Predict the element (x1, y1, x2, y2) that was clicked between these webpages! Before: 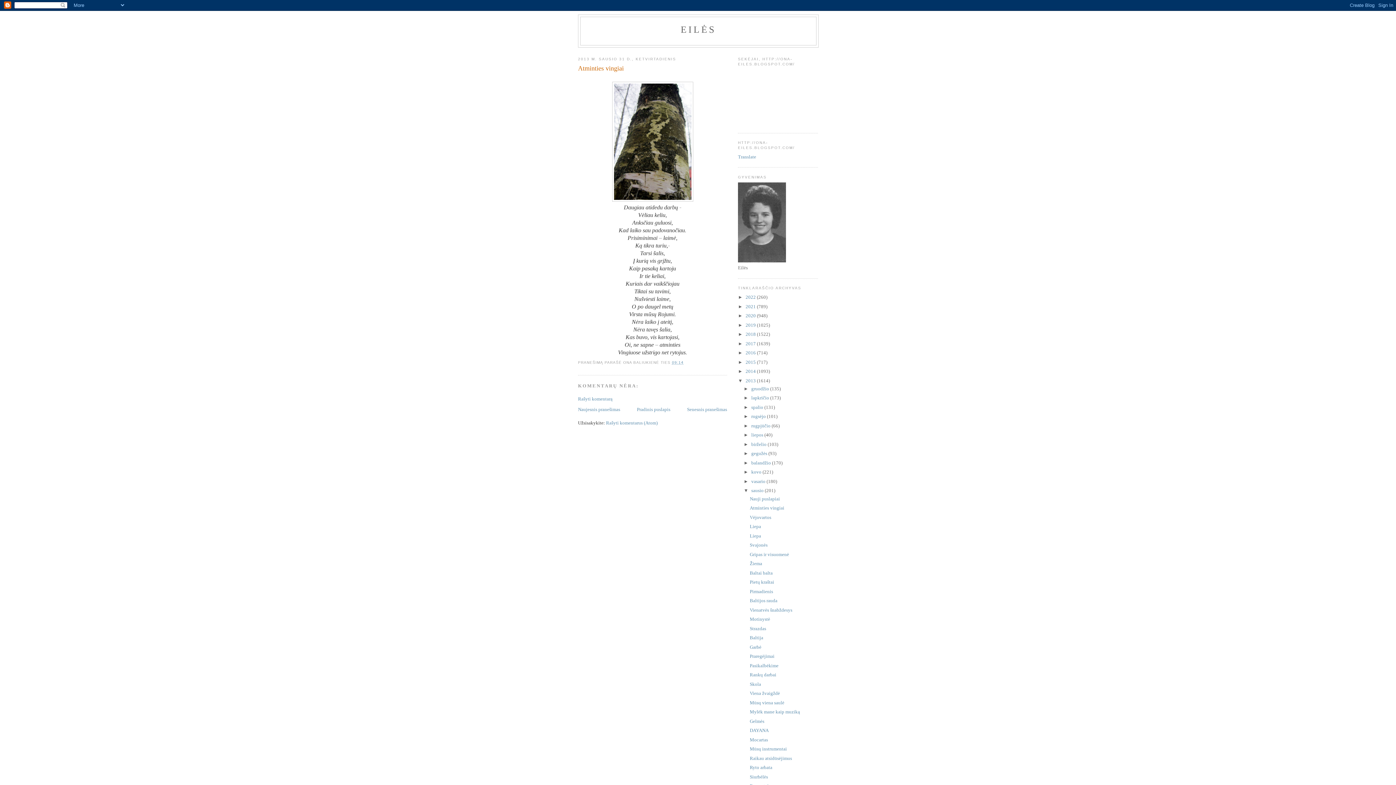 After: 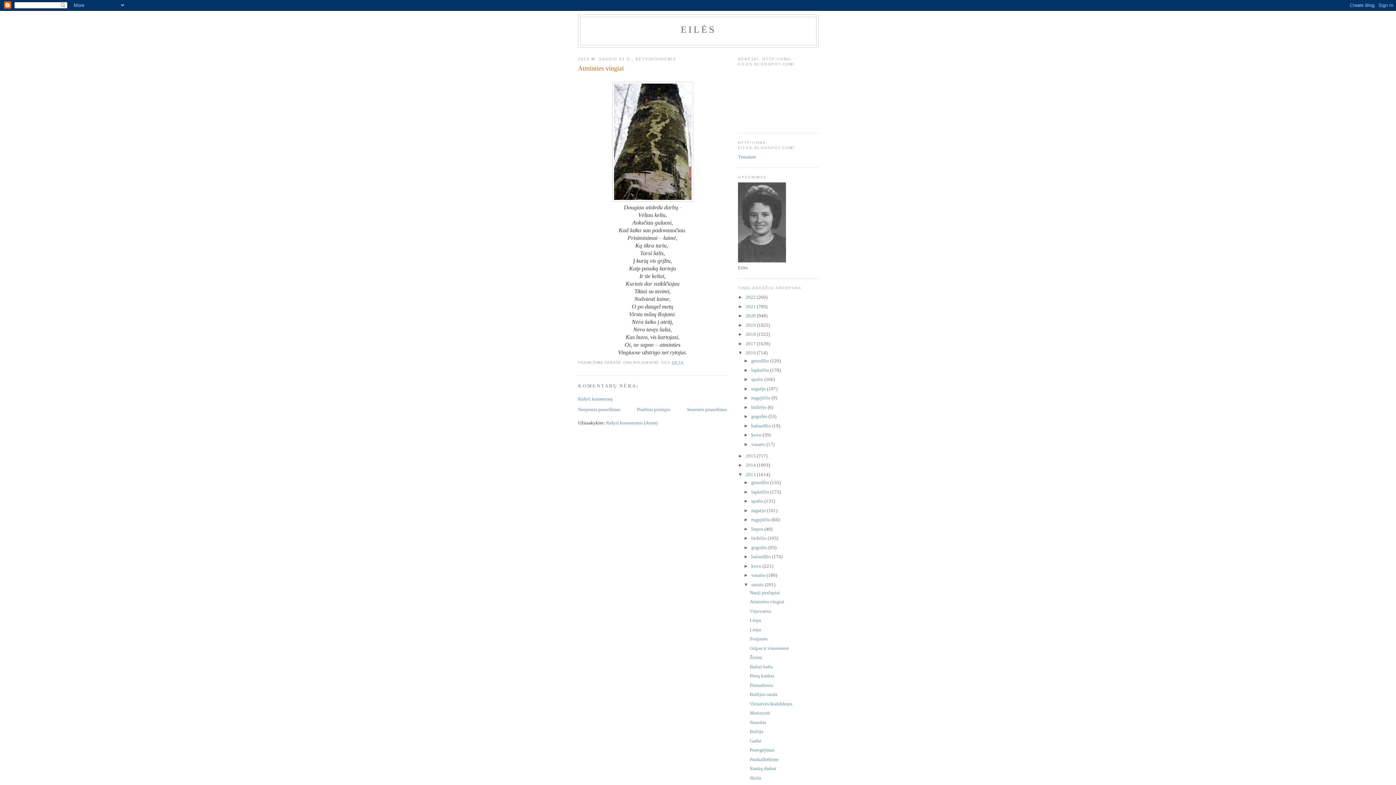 Action: bbox: (738, 350, 745, 355) label: ►  